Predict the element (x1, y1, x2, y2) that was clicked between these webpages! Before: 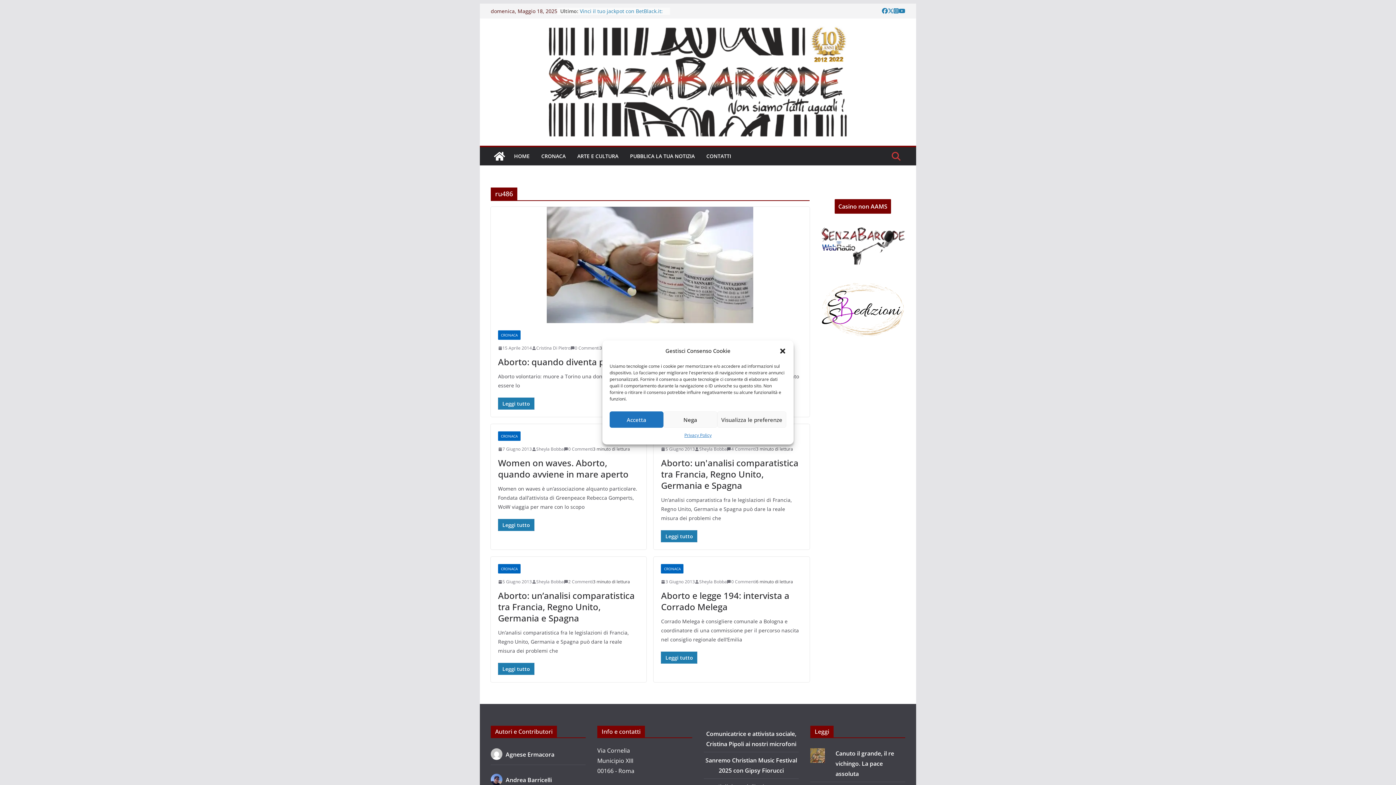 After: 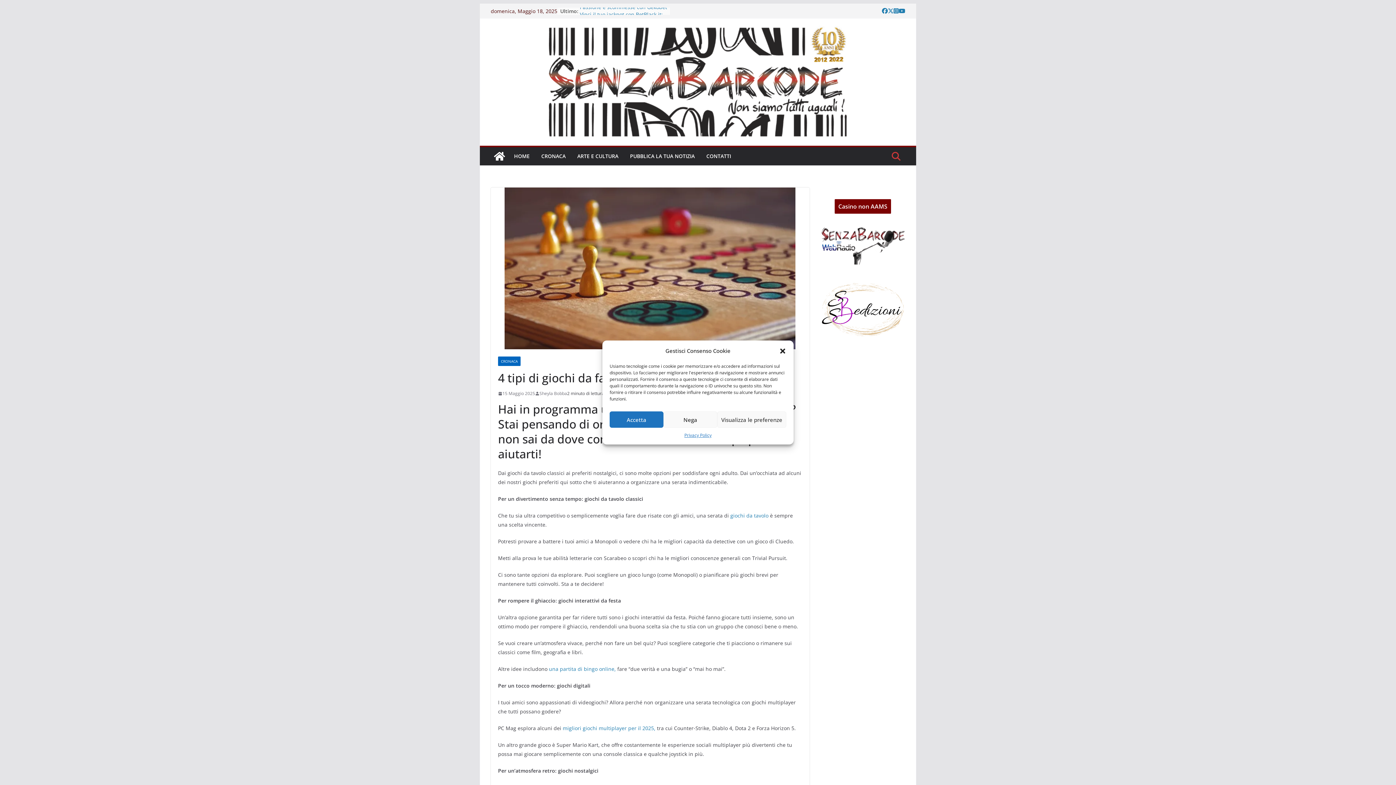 Action: label: 4 tipi di giochi da fare a casa con gli amici nel 2025 bbox: (580, 7, 660, 21)